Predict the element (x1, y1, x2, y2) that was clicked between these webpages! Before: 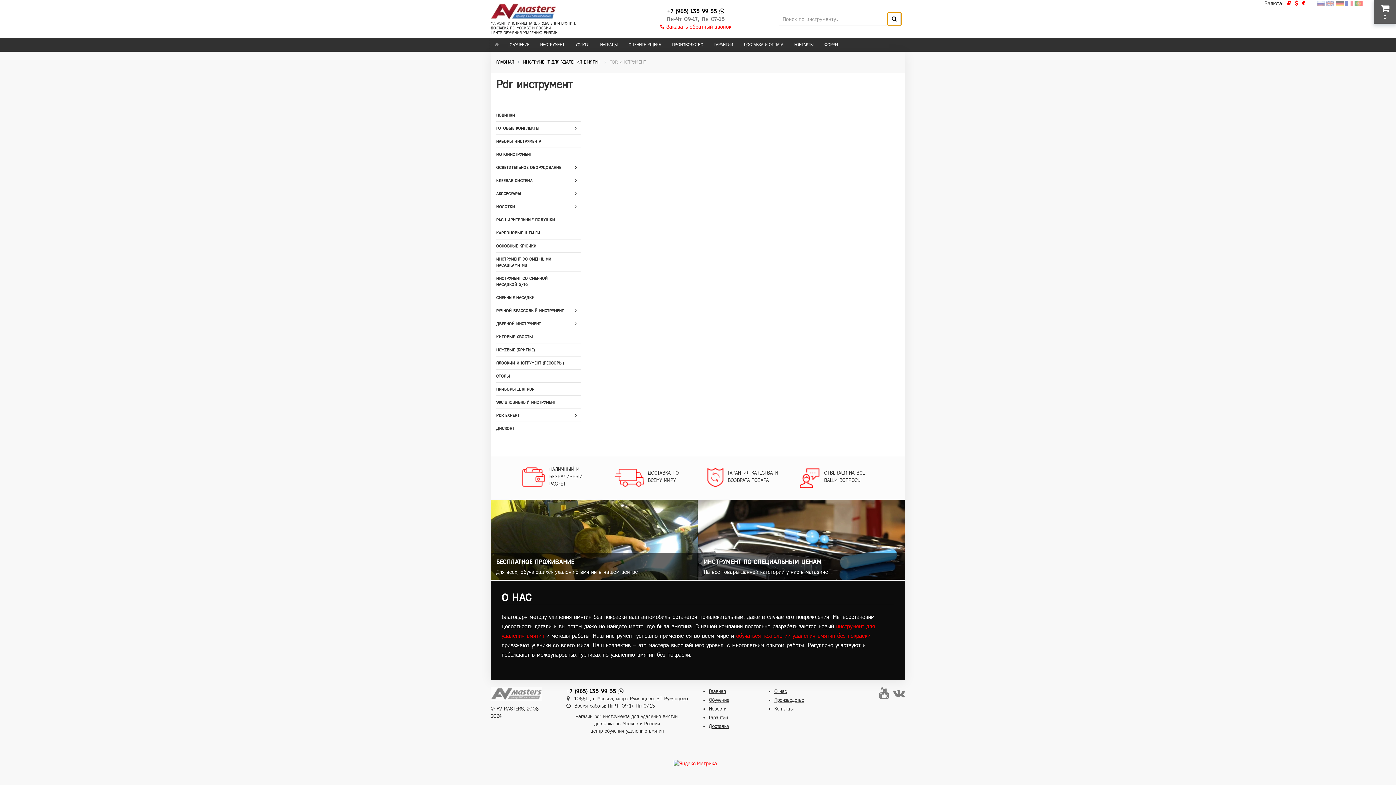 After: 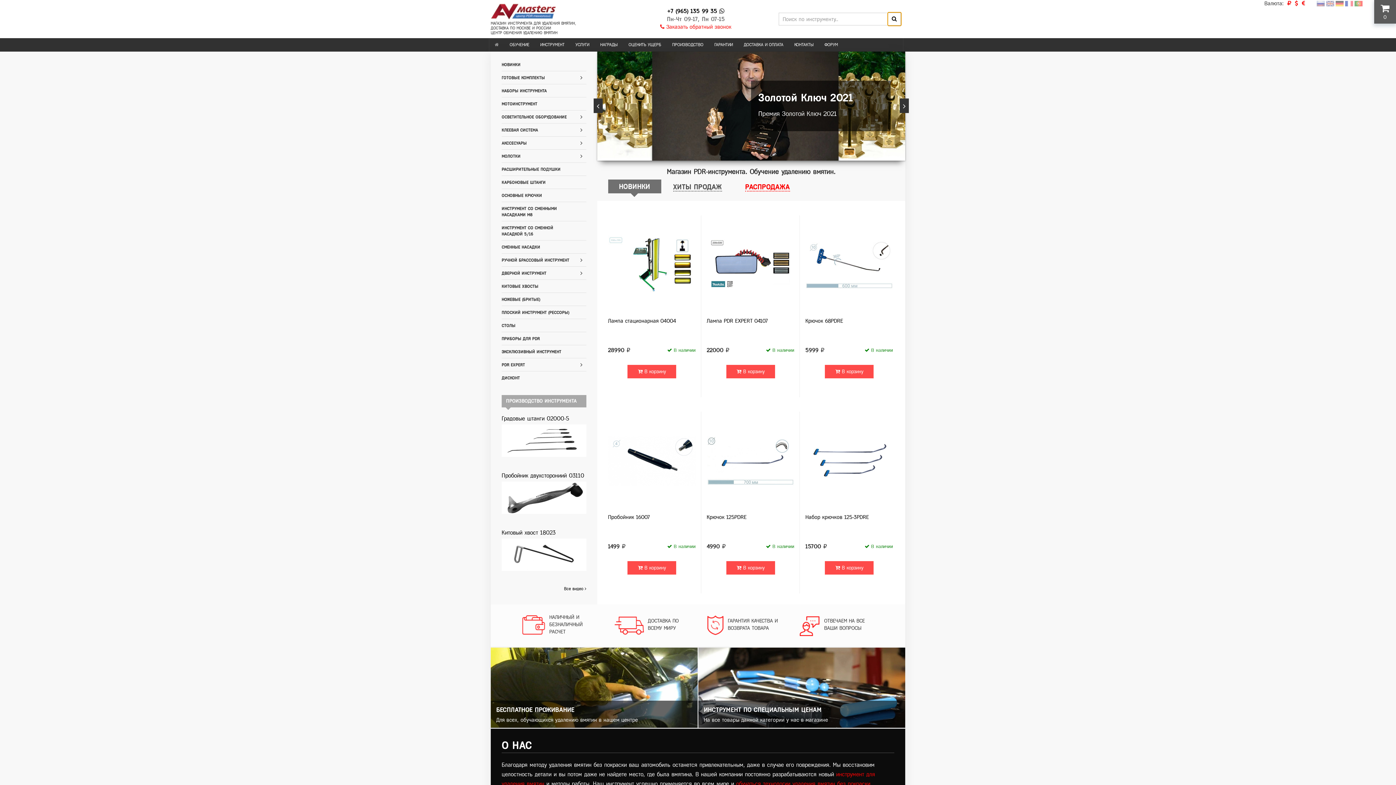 Action: bbox: (490, 687, 550, 702)